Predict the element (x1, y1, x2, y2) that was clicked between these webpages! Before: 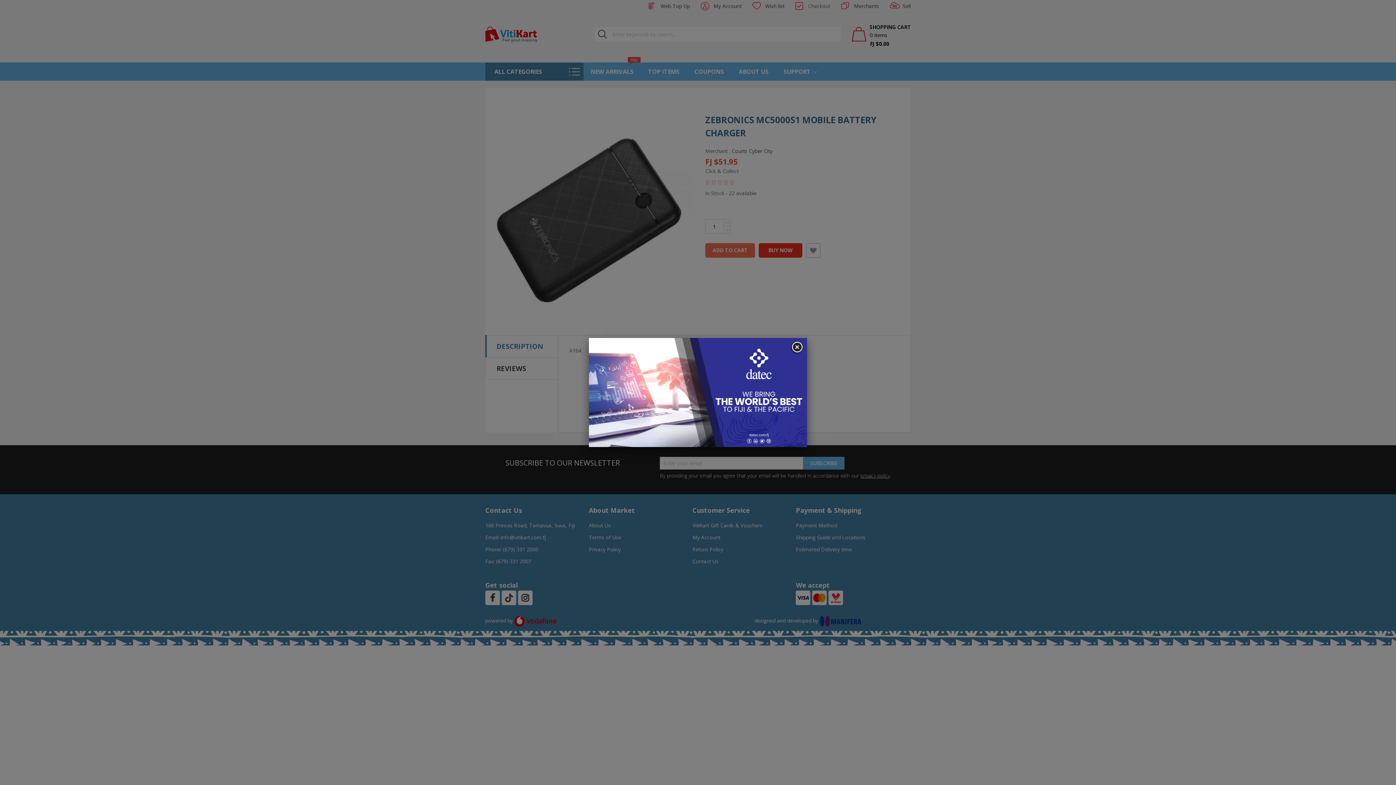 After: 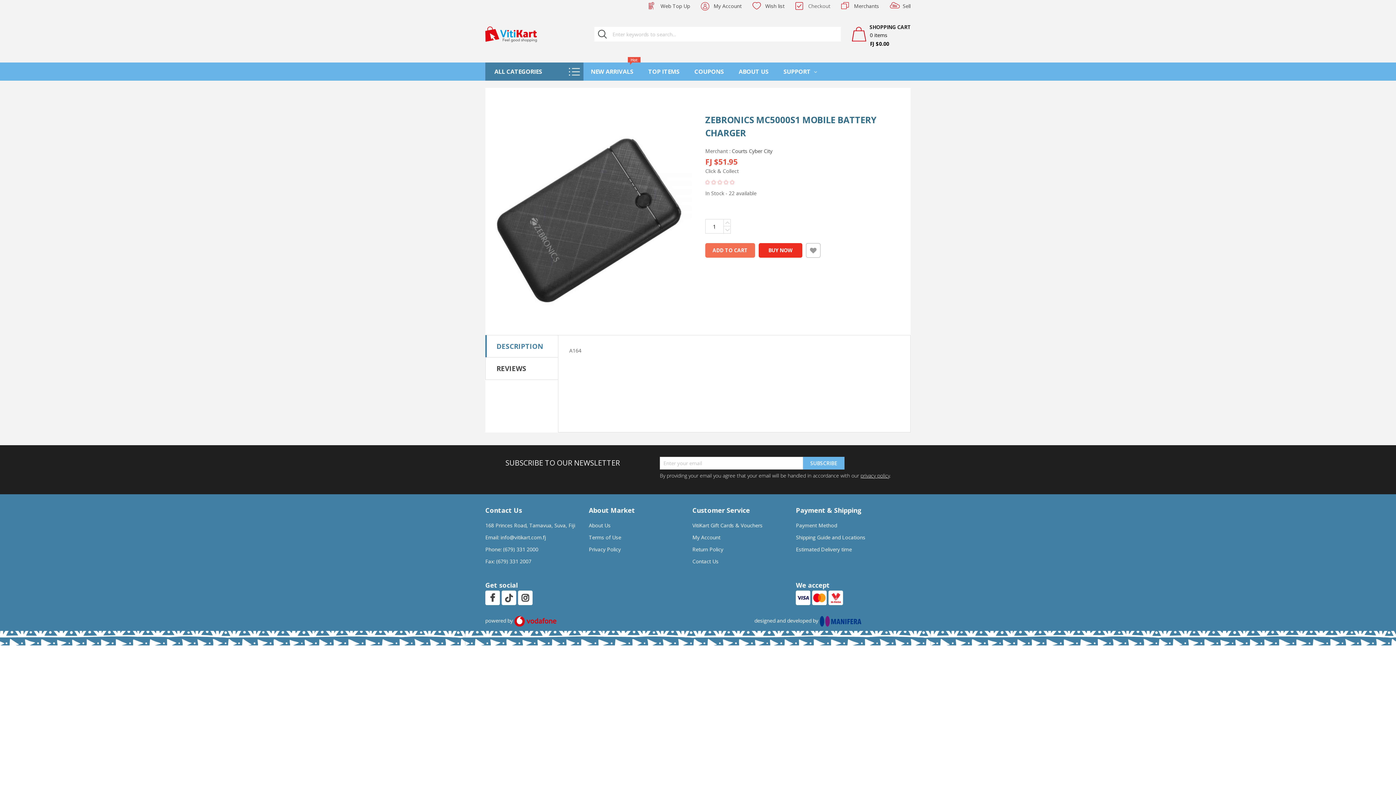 Action: bbox: (790, 341, 803, 354)